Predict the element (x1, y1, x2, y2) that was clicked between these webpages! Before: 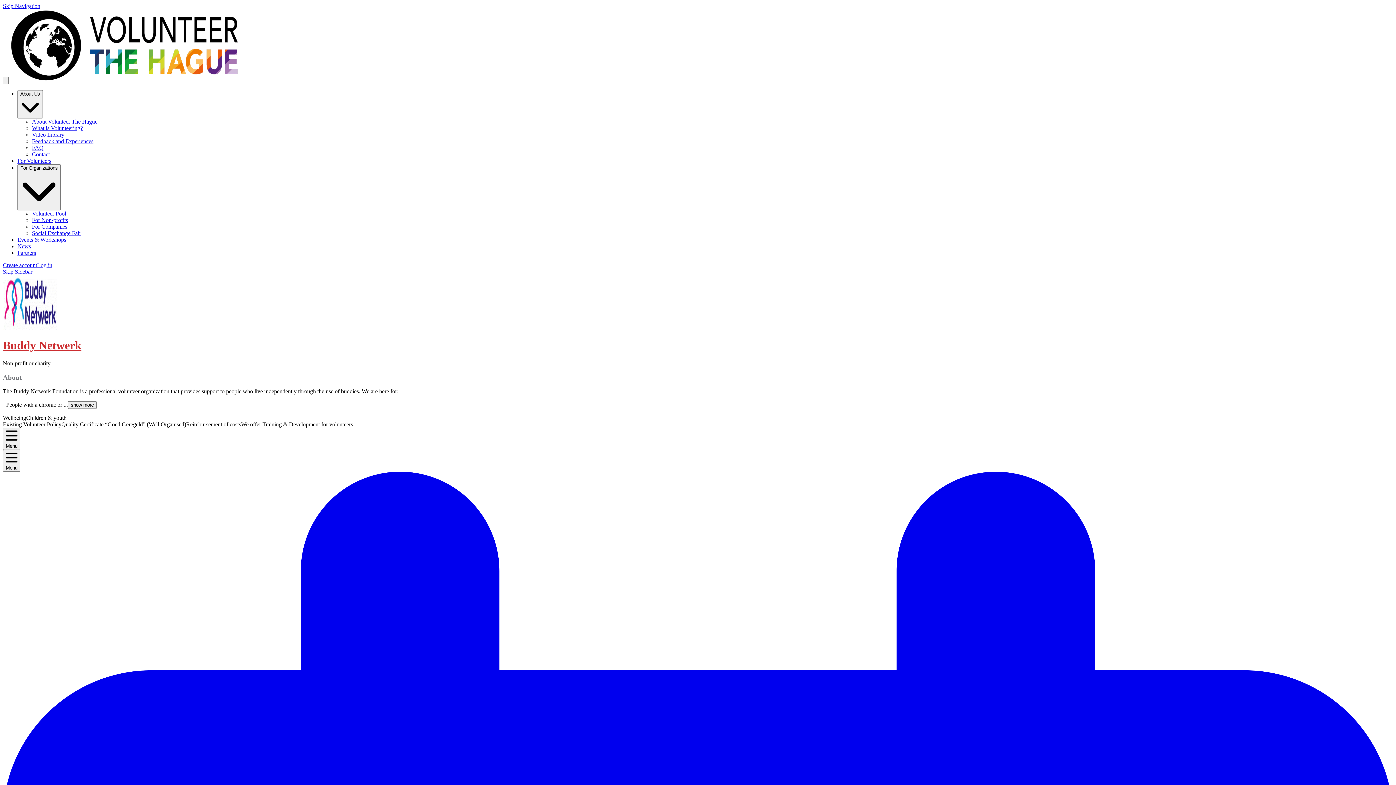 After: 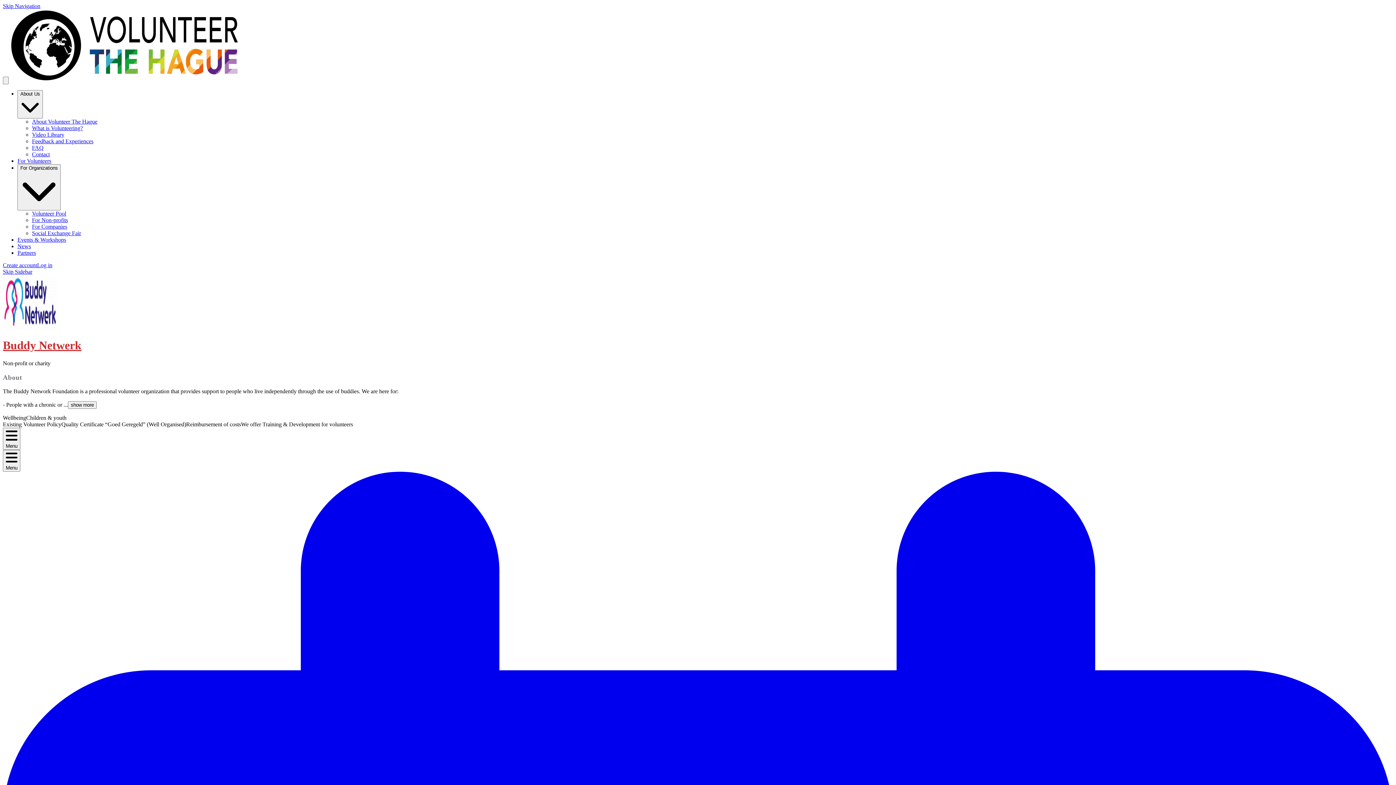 Action: label: Buddy Netwerk bbox: (2, 339, 81, 352)